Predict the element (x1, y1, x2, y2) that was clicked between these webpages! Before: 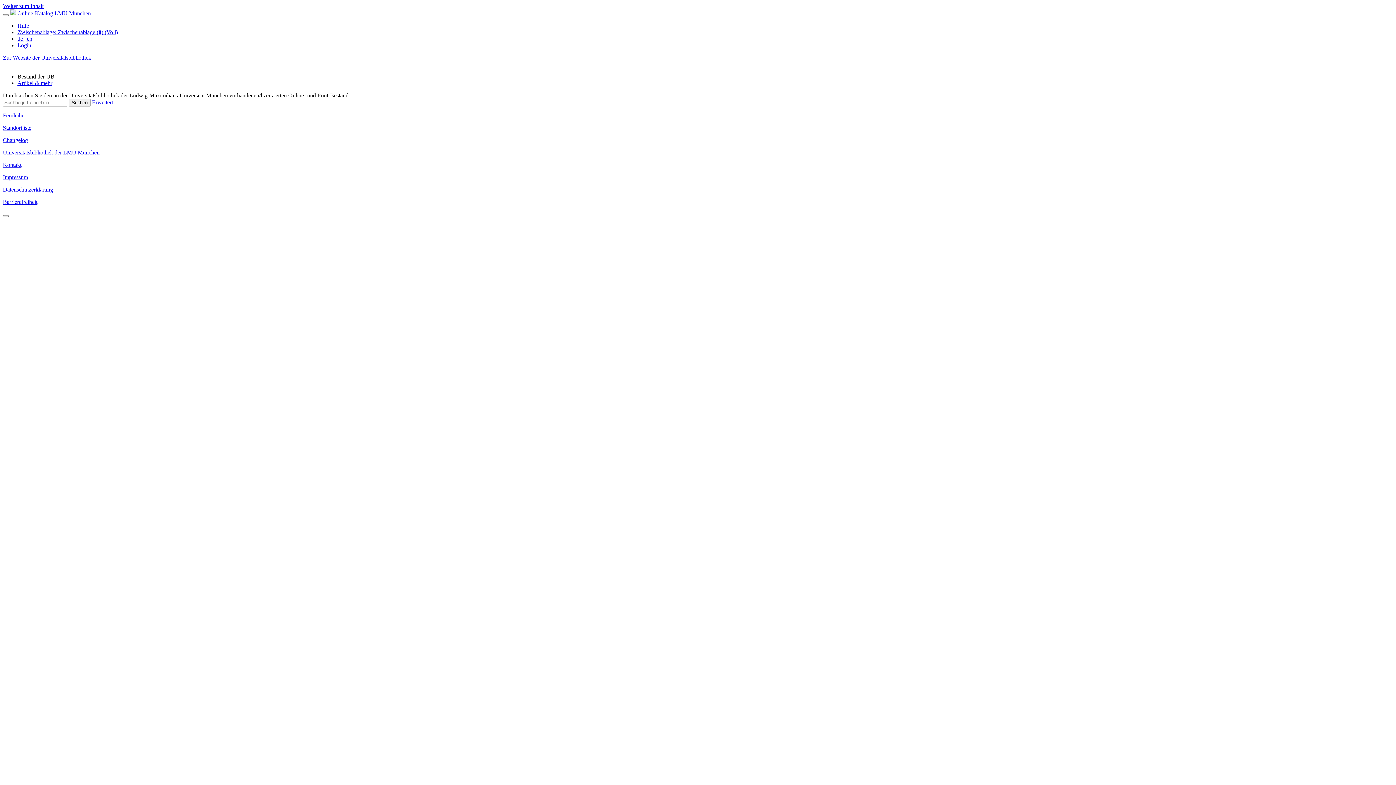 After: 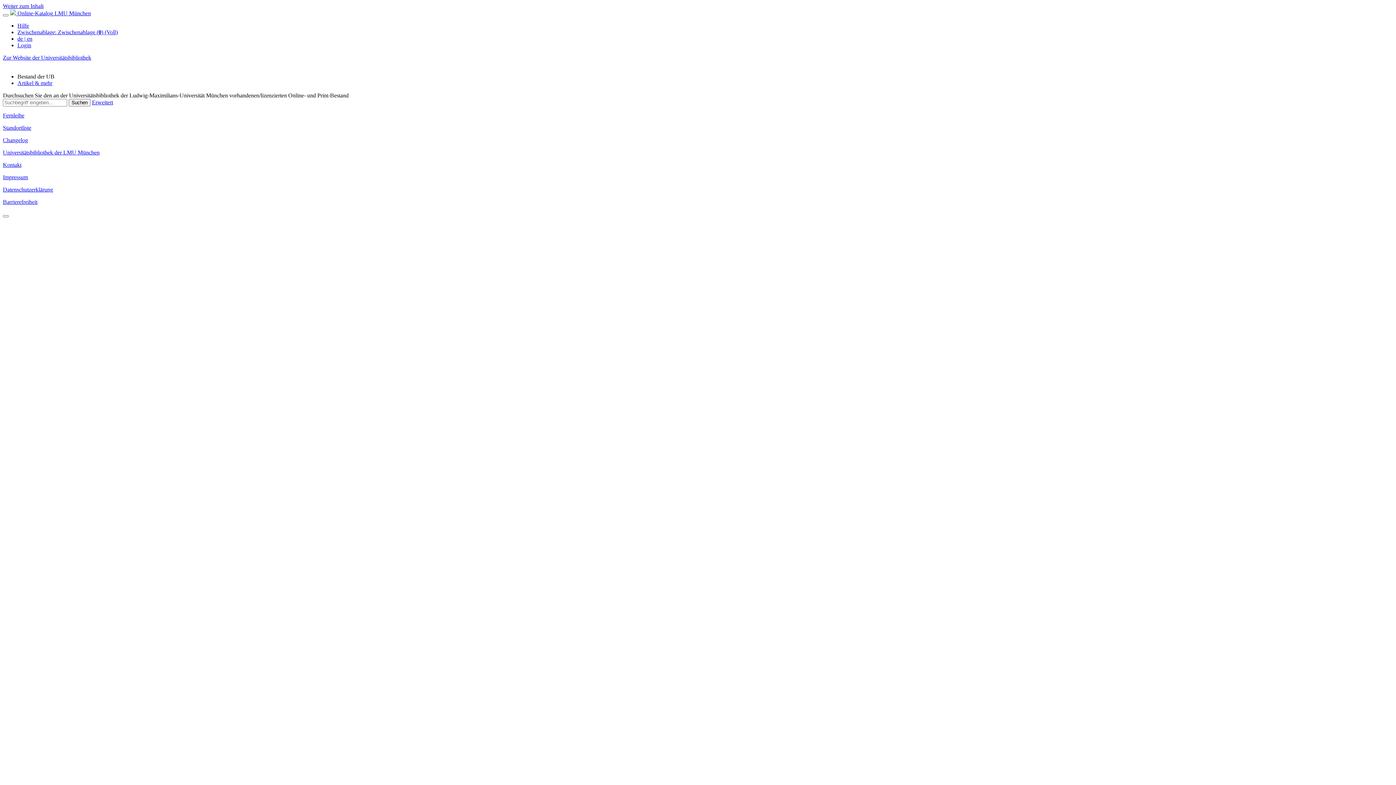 Action: label: Weiter zum Inhalt bbox: (2, 2, 43, 9)